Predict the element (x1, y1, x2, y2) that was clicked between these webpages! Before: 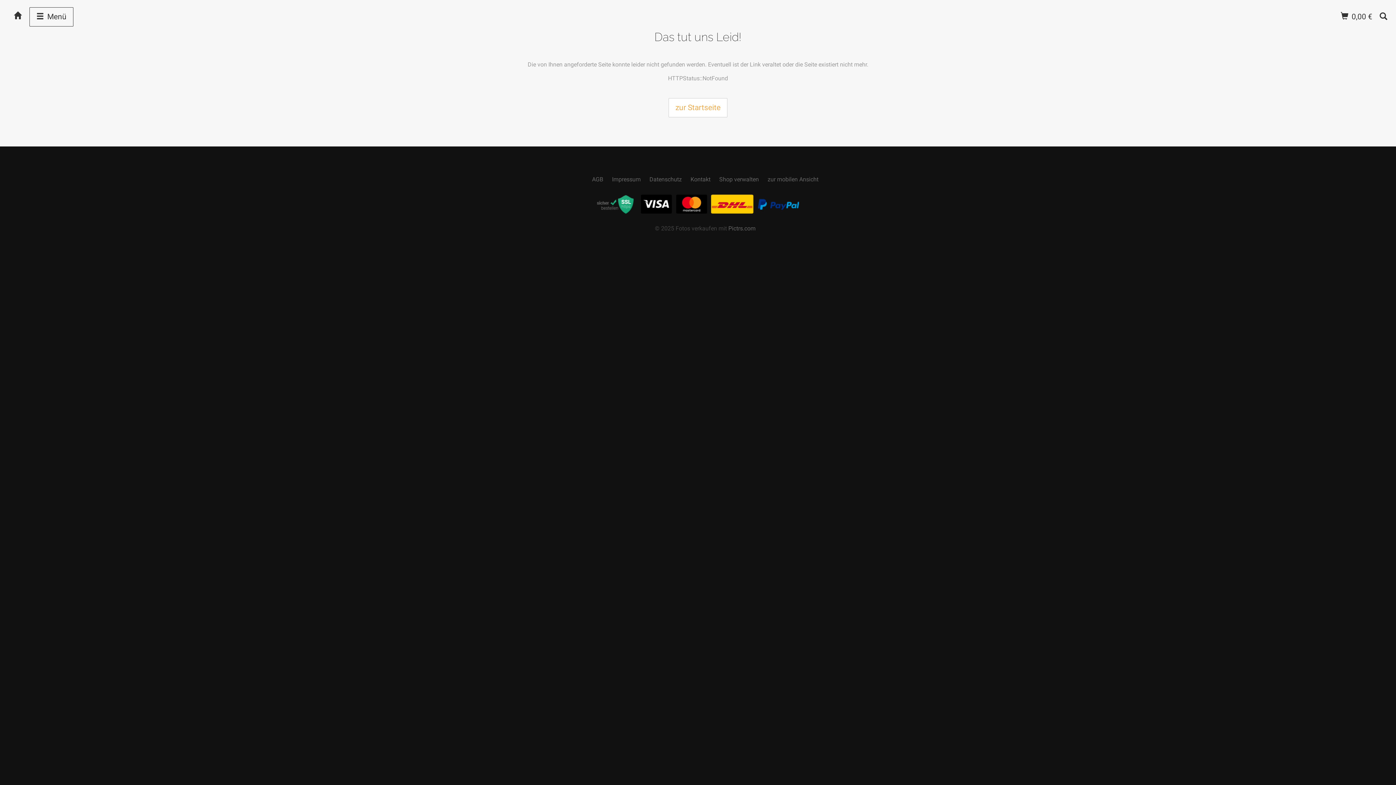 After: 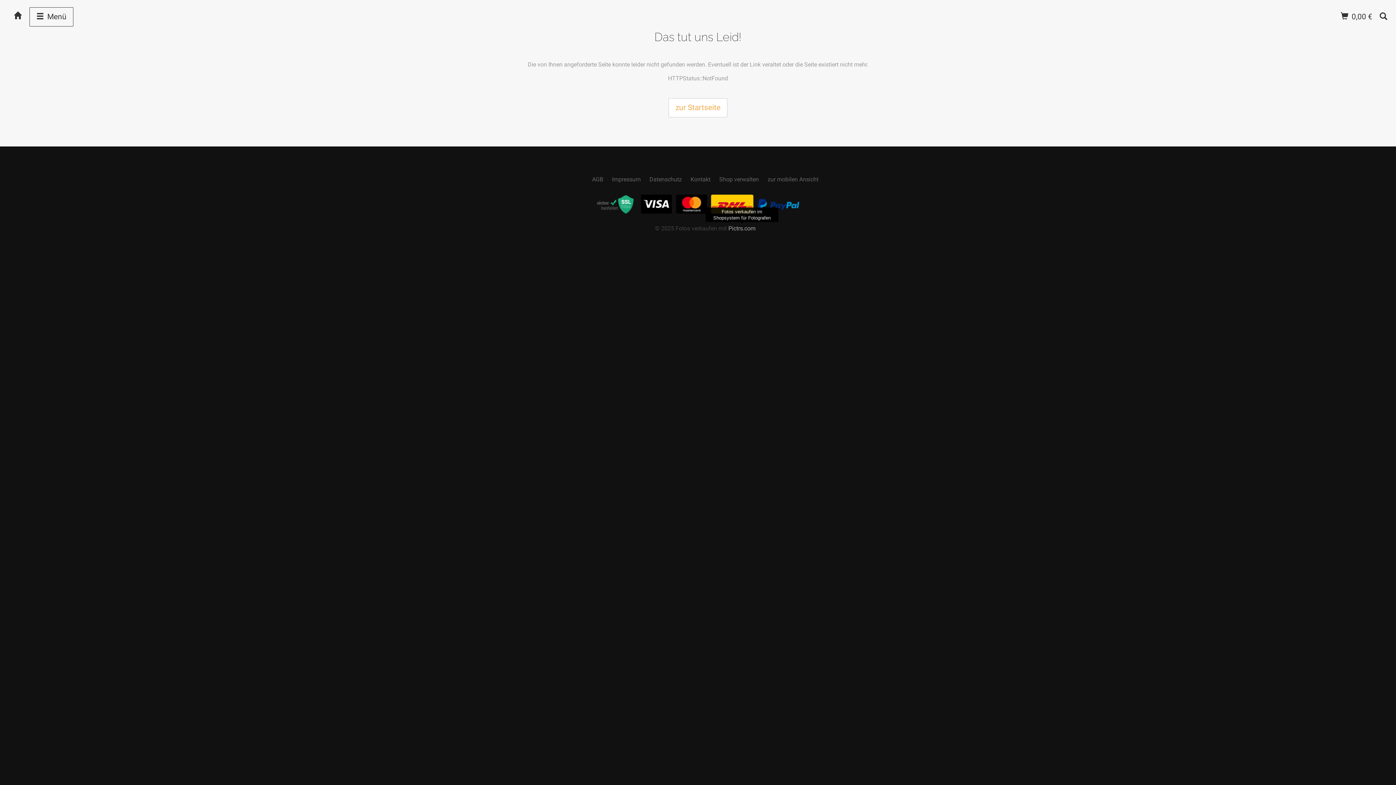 Action: bbox: (728, 225, 755, 232) label: Pictrs.com